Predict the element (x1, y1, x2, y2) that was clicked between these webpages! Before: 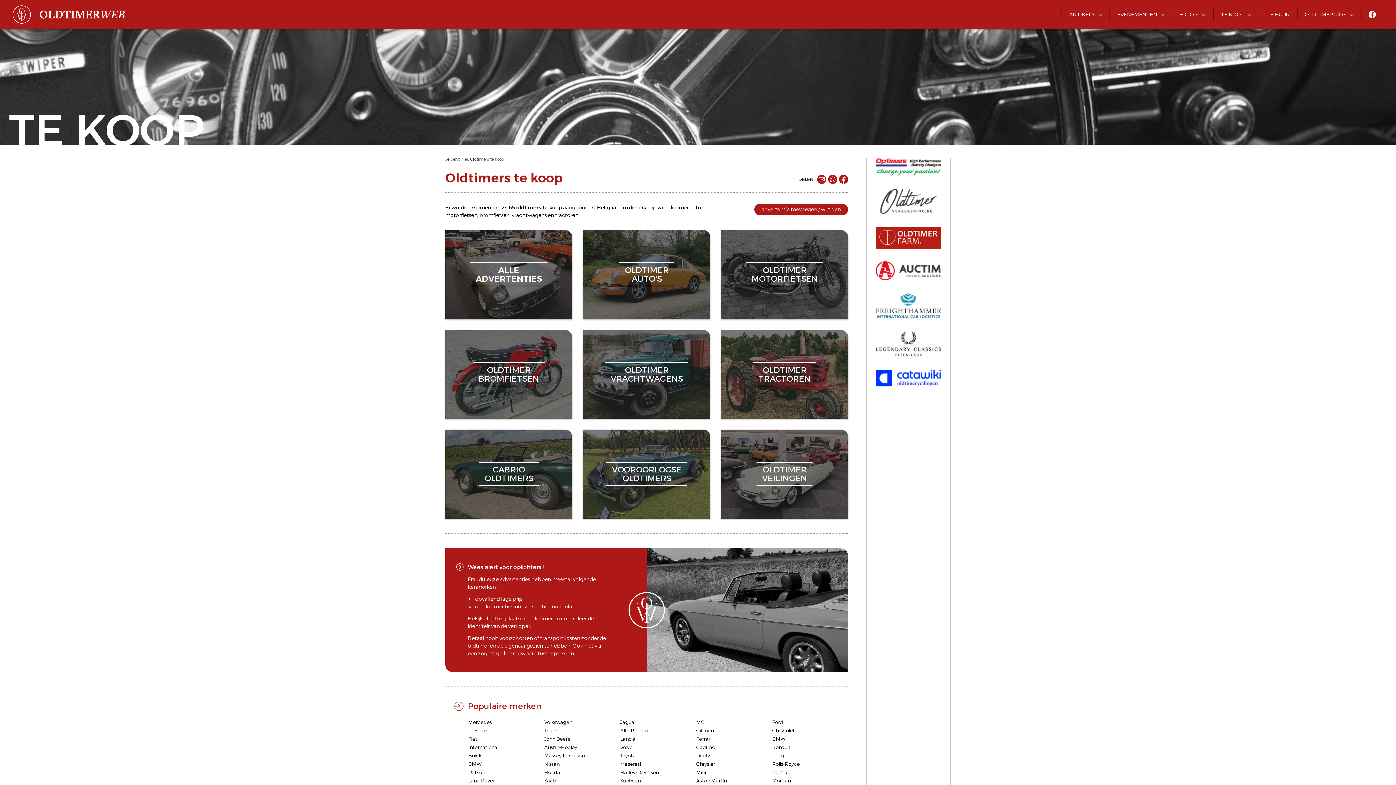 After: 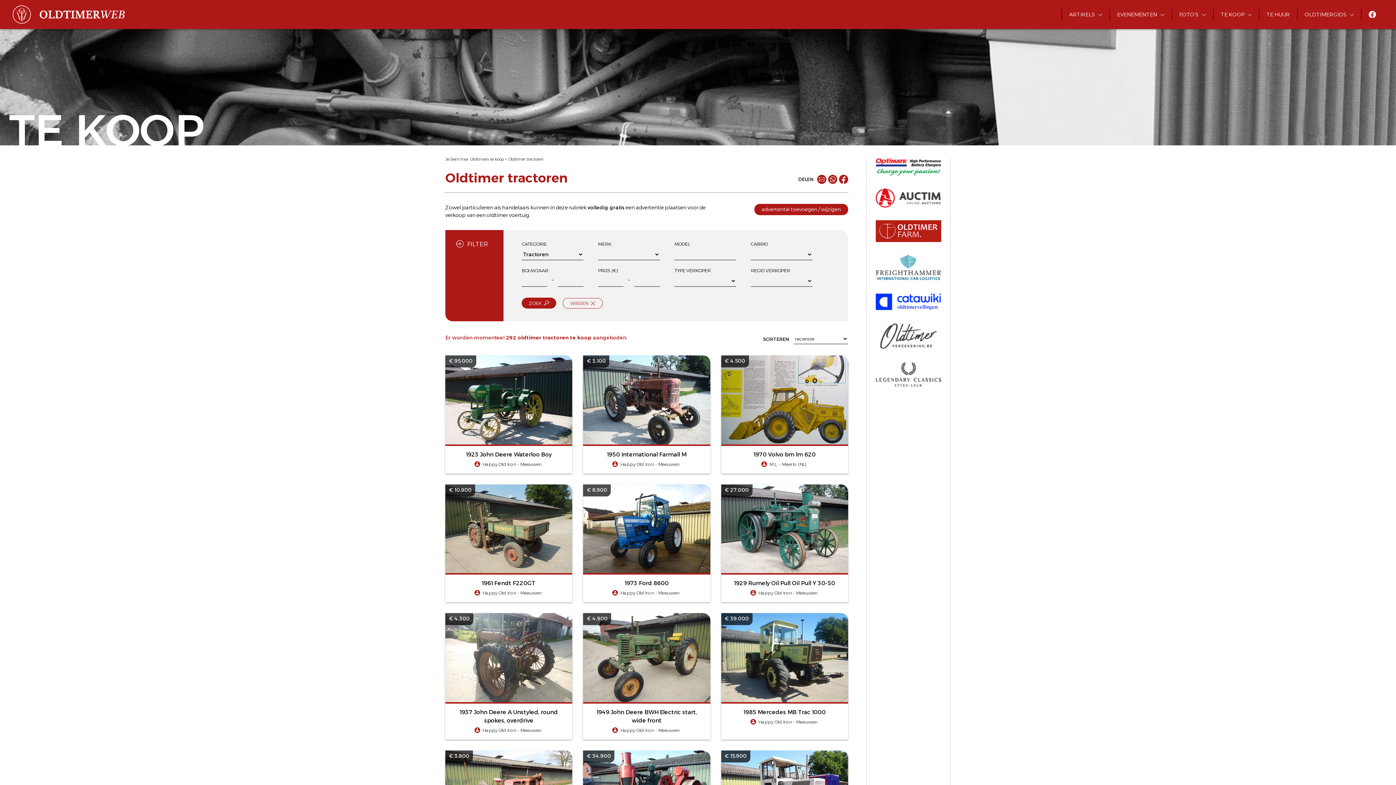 Action: bbox: (555, 211, 578, 219) label: tractoren